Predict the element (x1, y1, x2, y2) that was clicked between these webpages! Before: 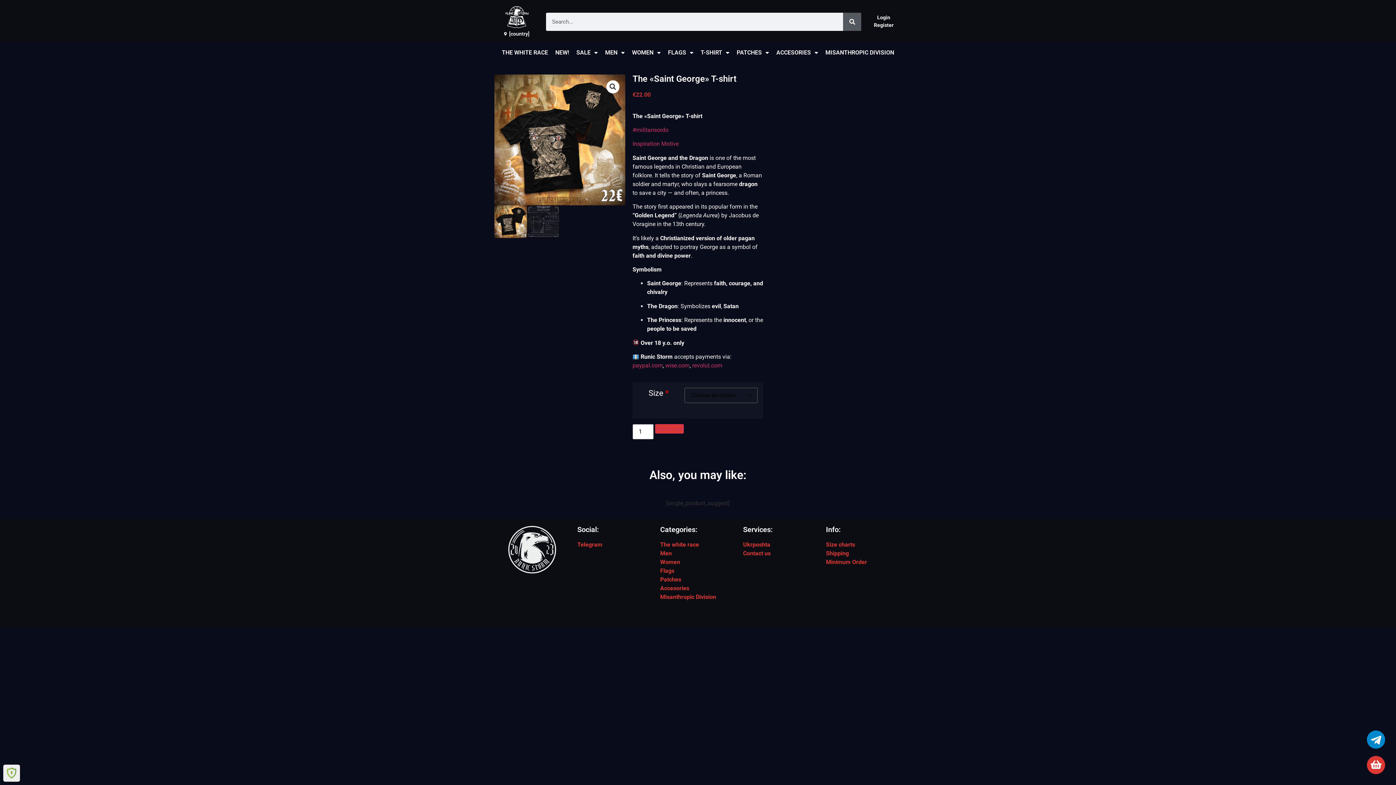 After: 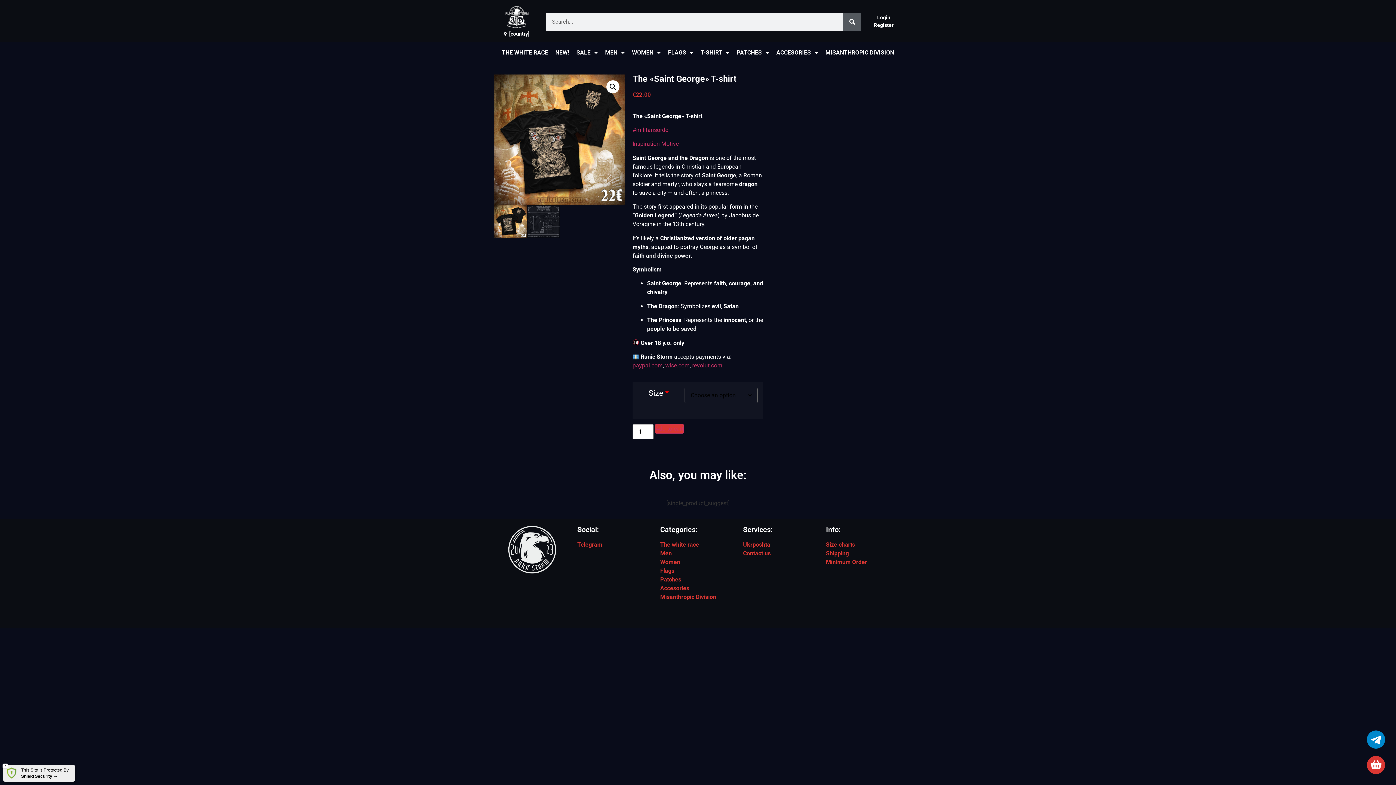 Action: bbox: (5, 767, 17, 779)